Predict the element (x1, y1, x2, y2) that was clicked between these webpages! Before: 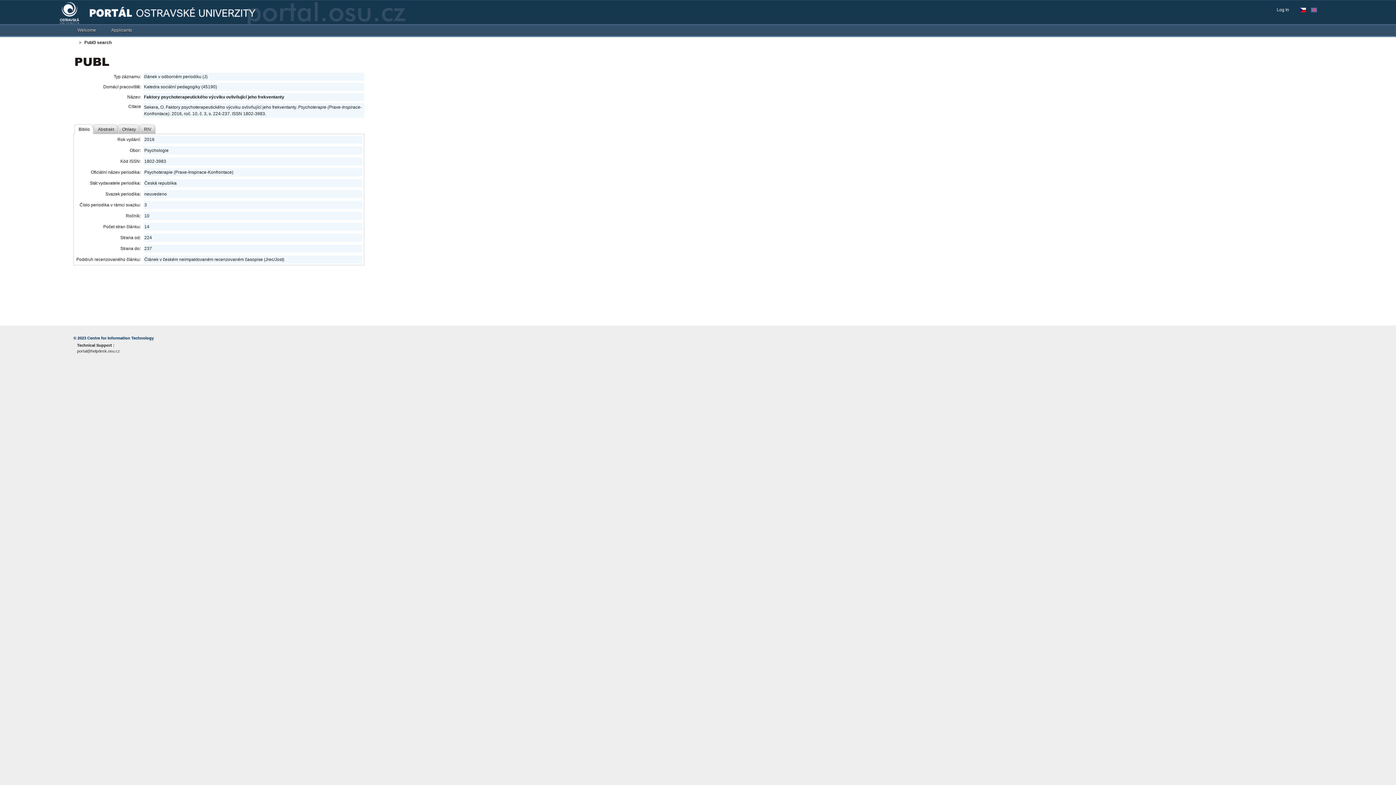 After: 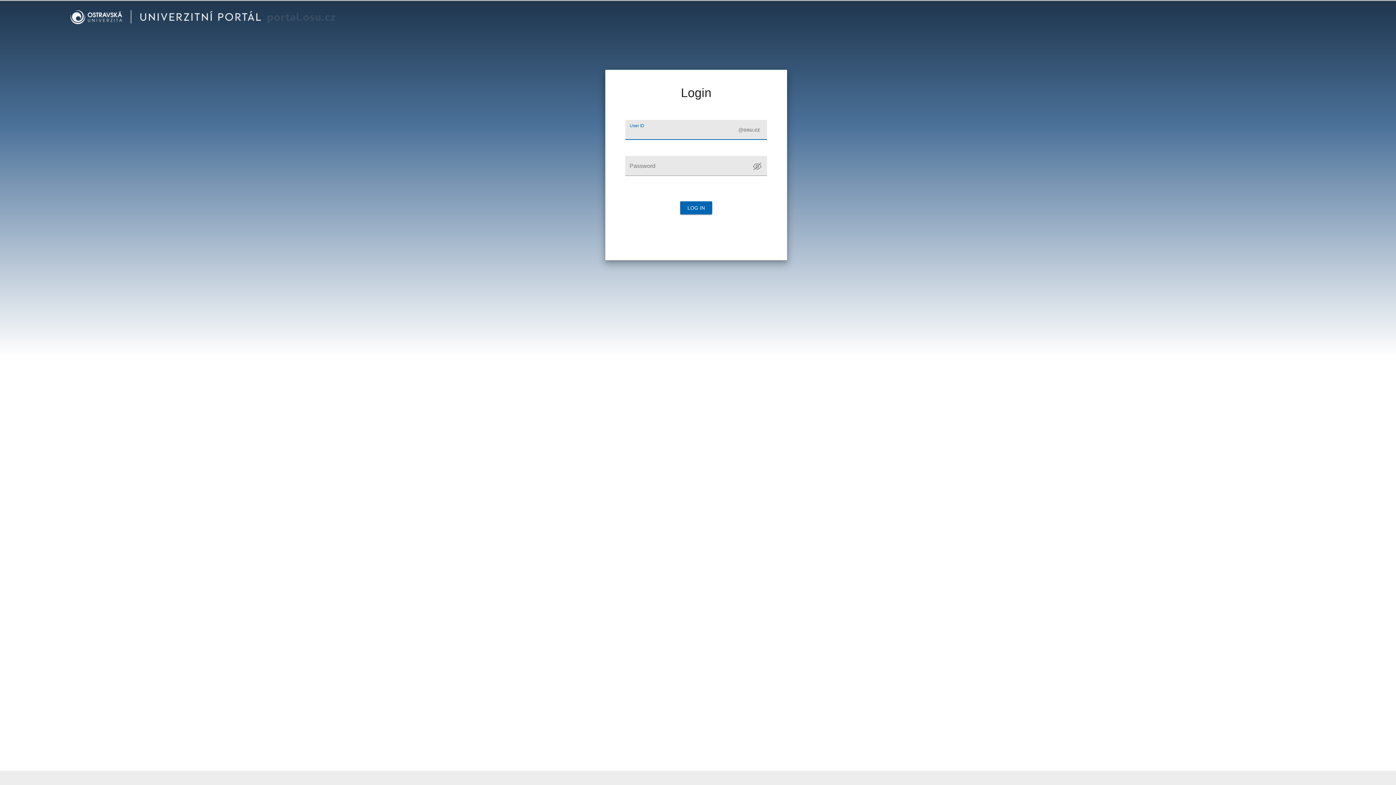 Action: bbox: (1277, 6, 1293, 13) label: Log In